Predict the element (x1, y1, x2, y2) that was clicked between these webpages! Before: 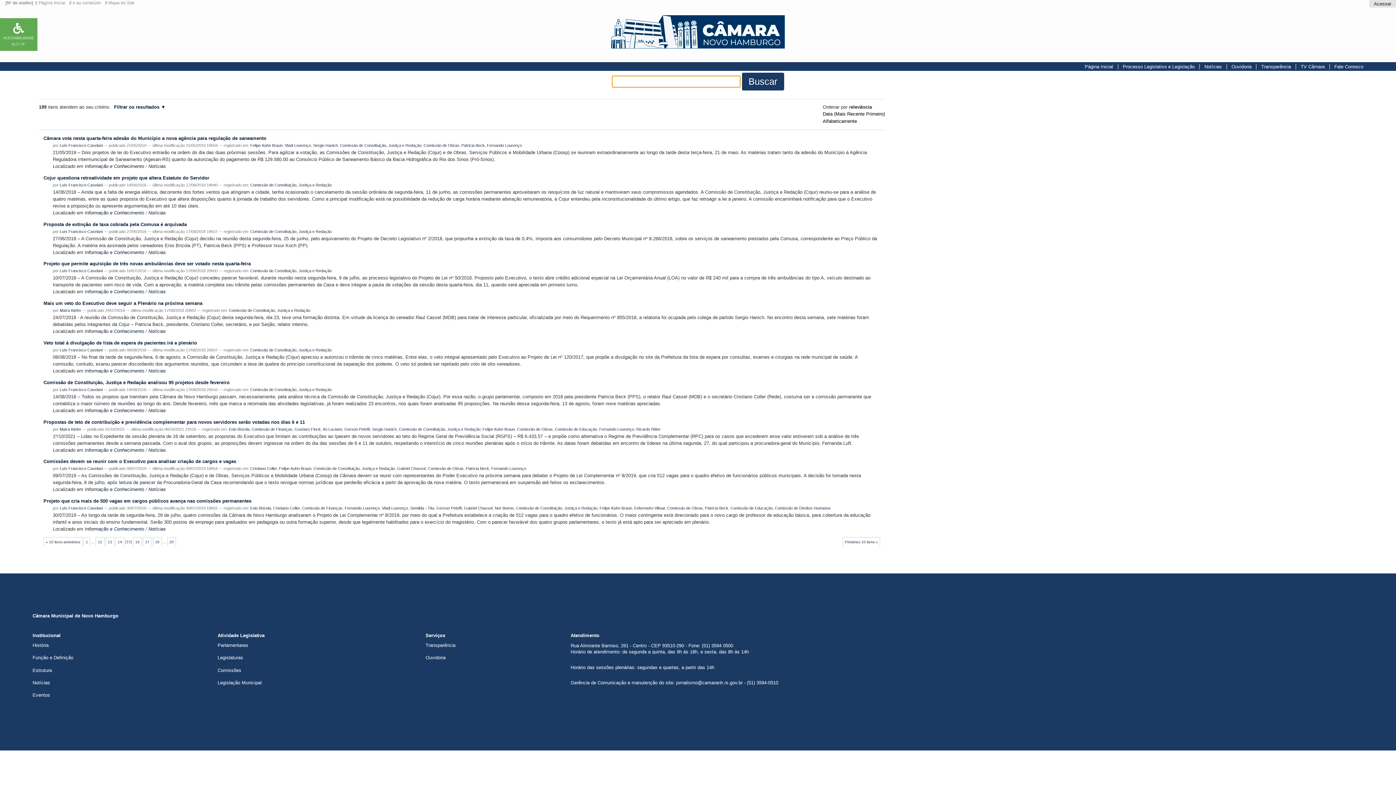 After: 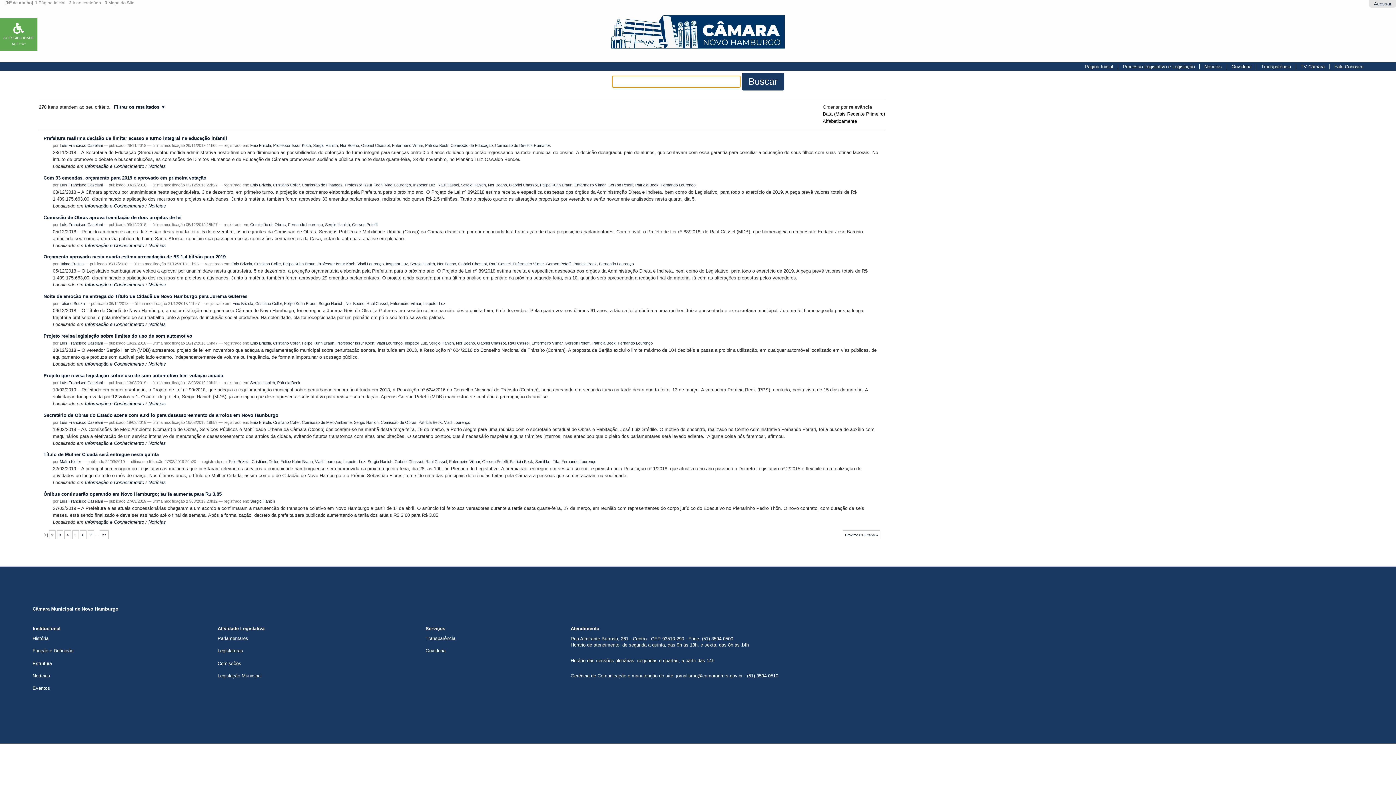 Action: label: Sergio Hanich bbox: (313, 143, 337, 147)